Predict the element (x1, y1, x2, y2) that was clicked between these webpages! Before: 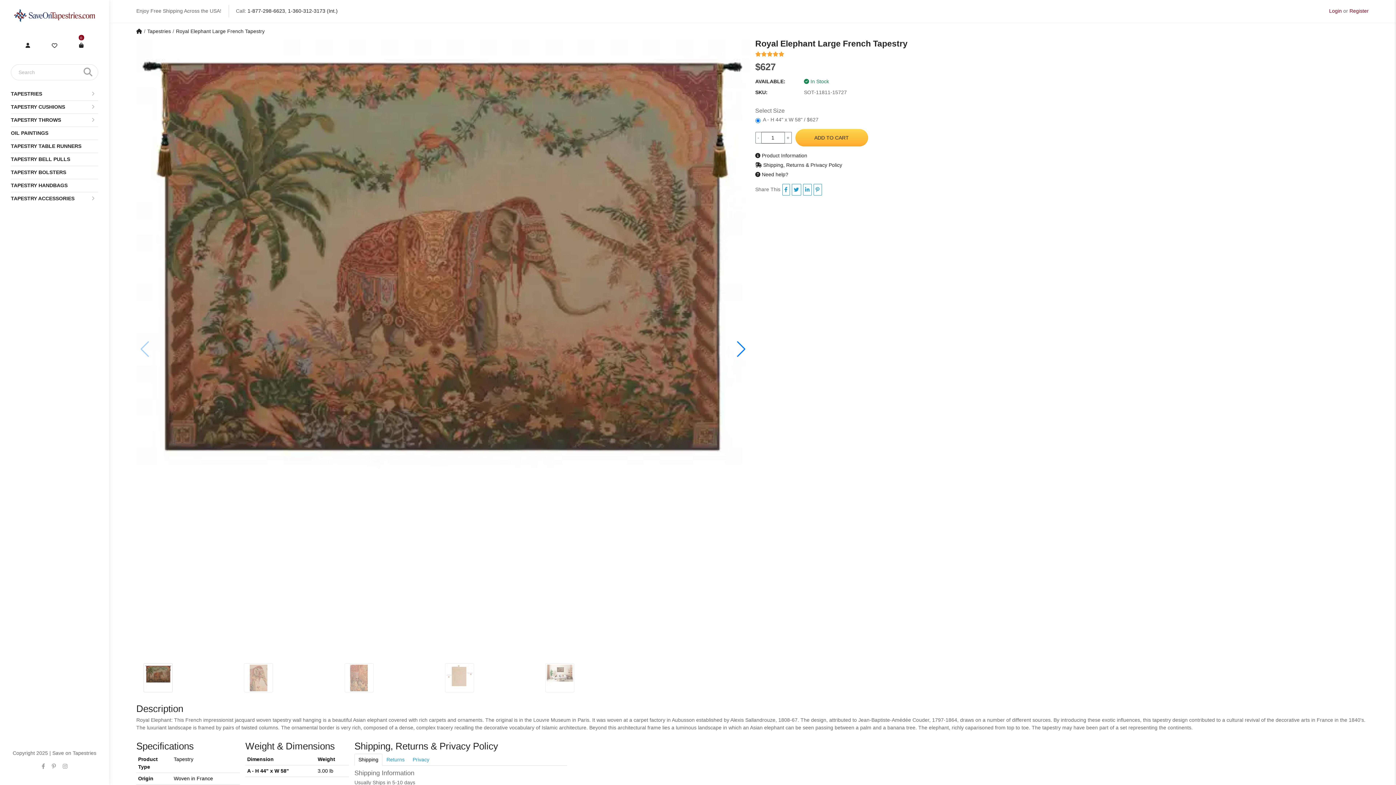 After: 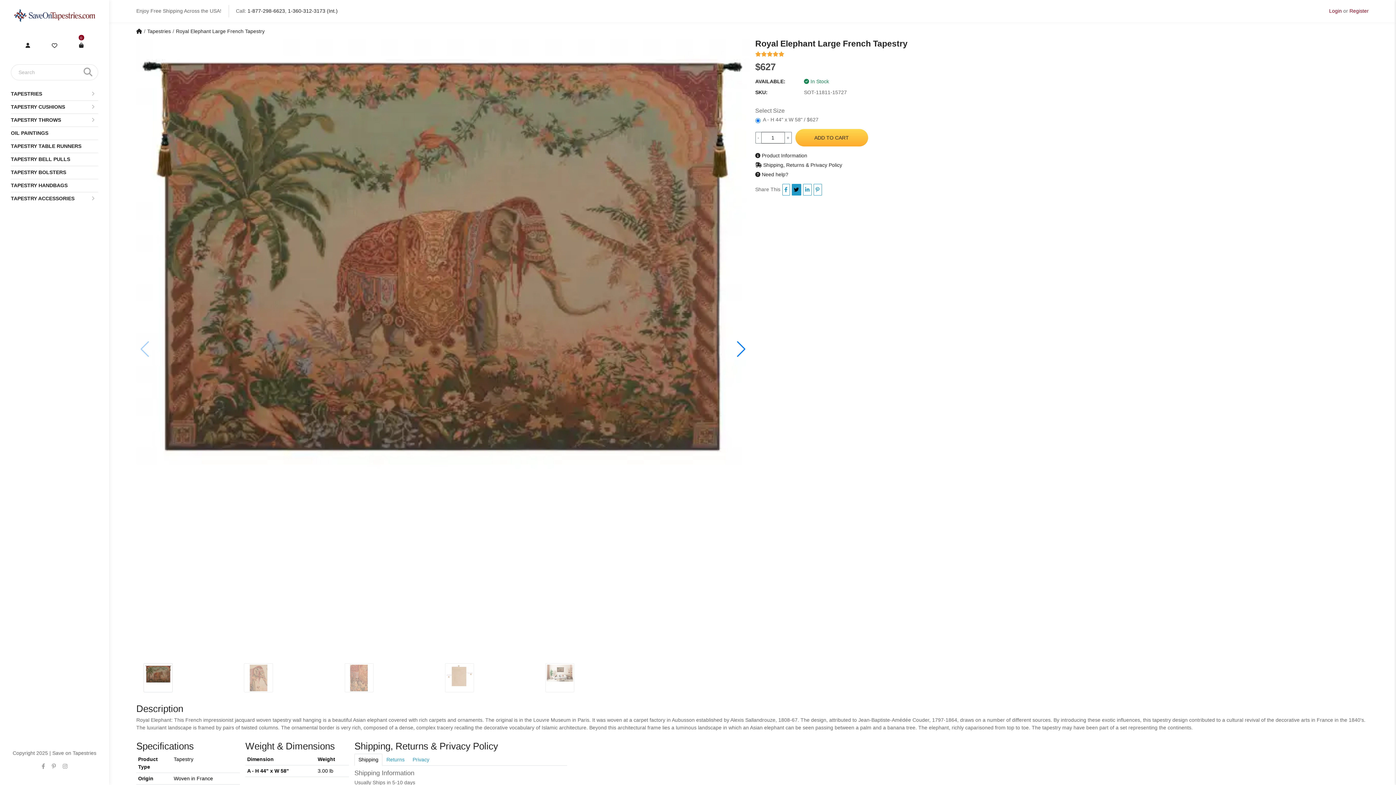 Action: bbox: (791, 184, 801, 195)